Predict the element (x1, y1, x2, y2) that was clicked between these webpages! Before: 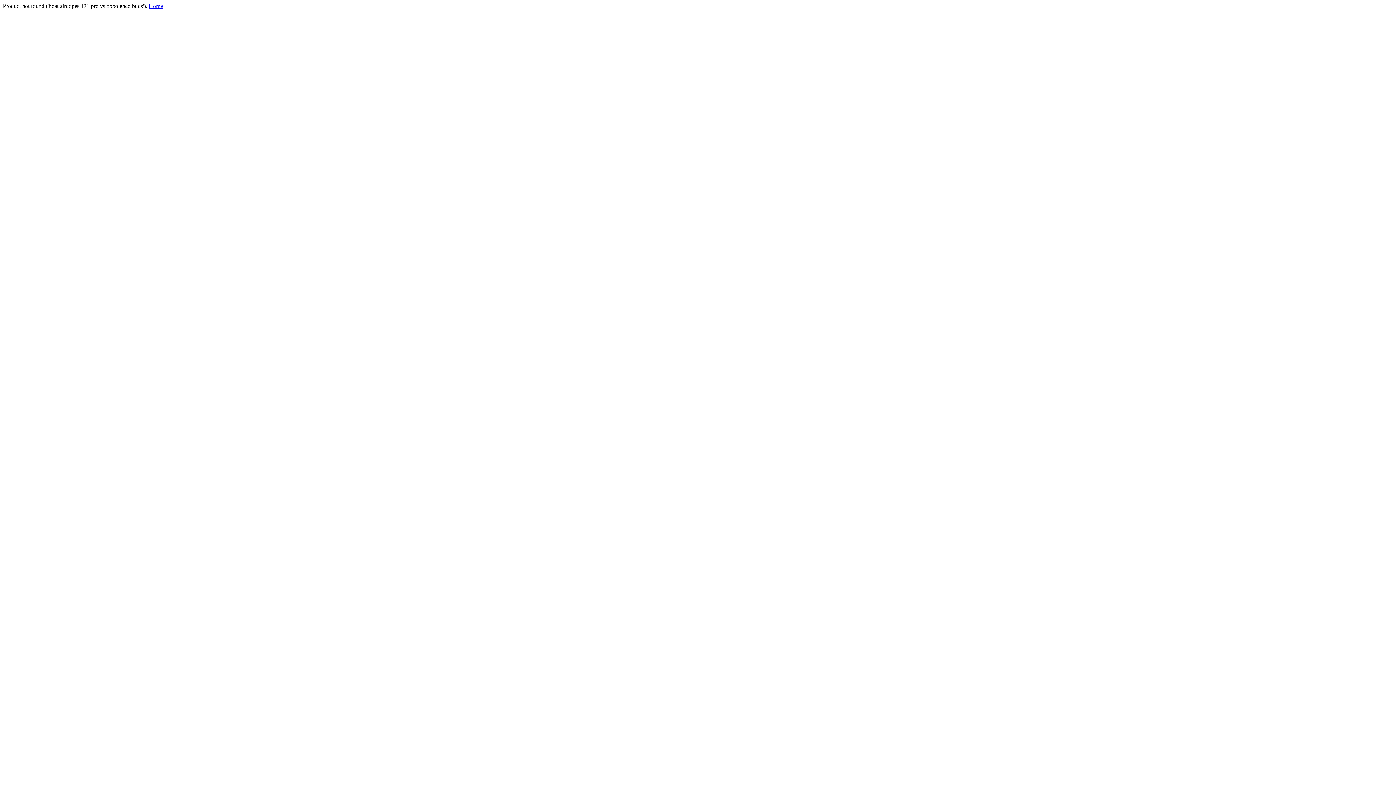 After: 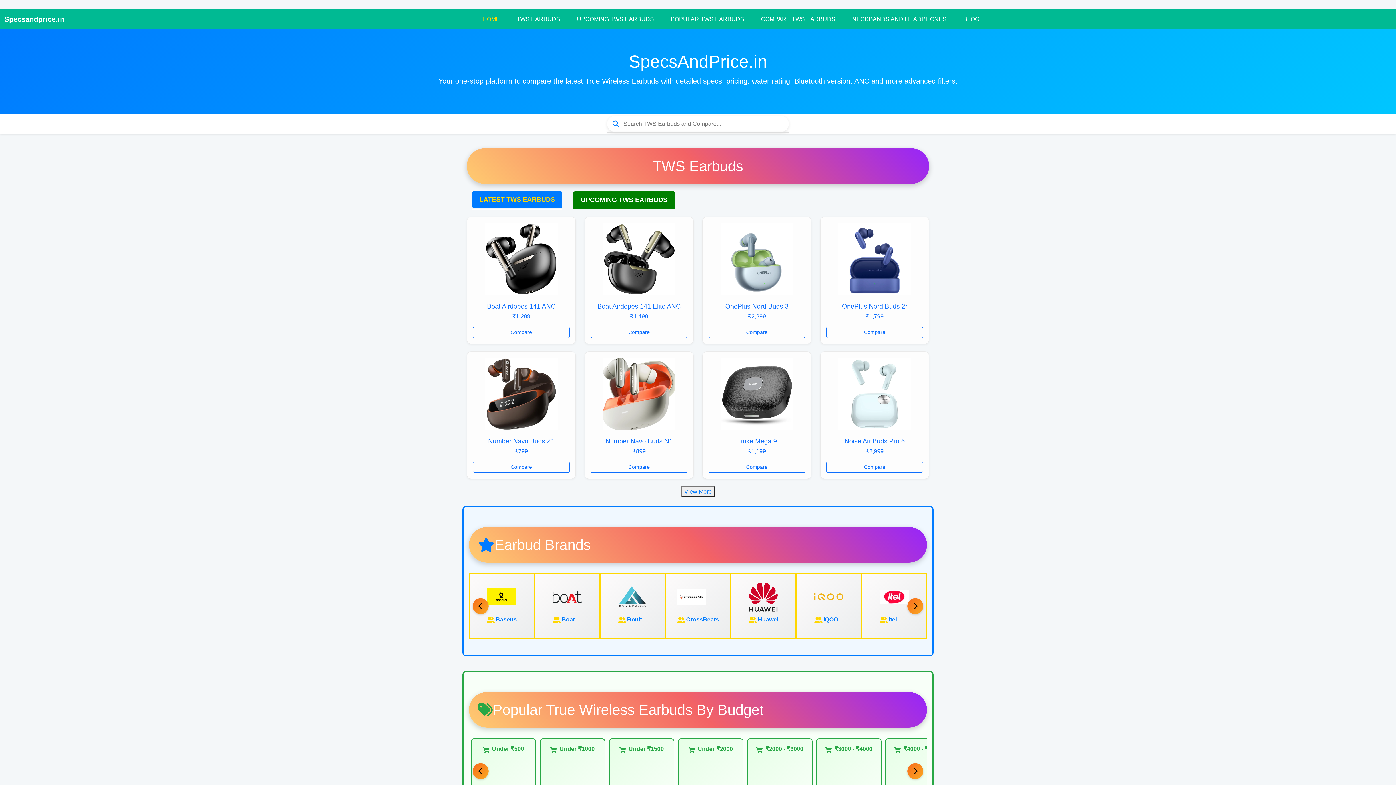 Action: bbox: (148, 2, 162, 9) label: Home